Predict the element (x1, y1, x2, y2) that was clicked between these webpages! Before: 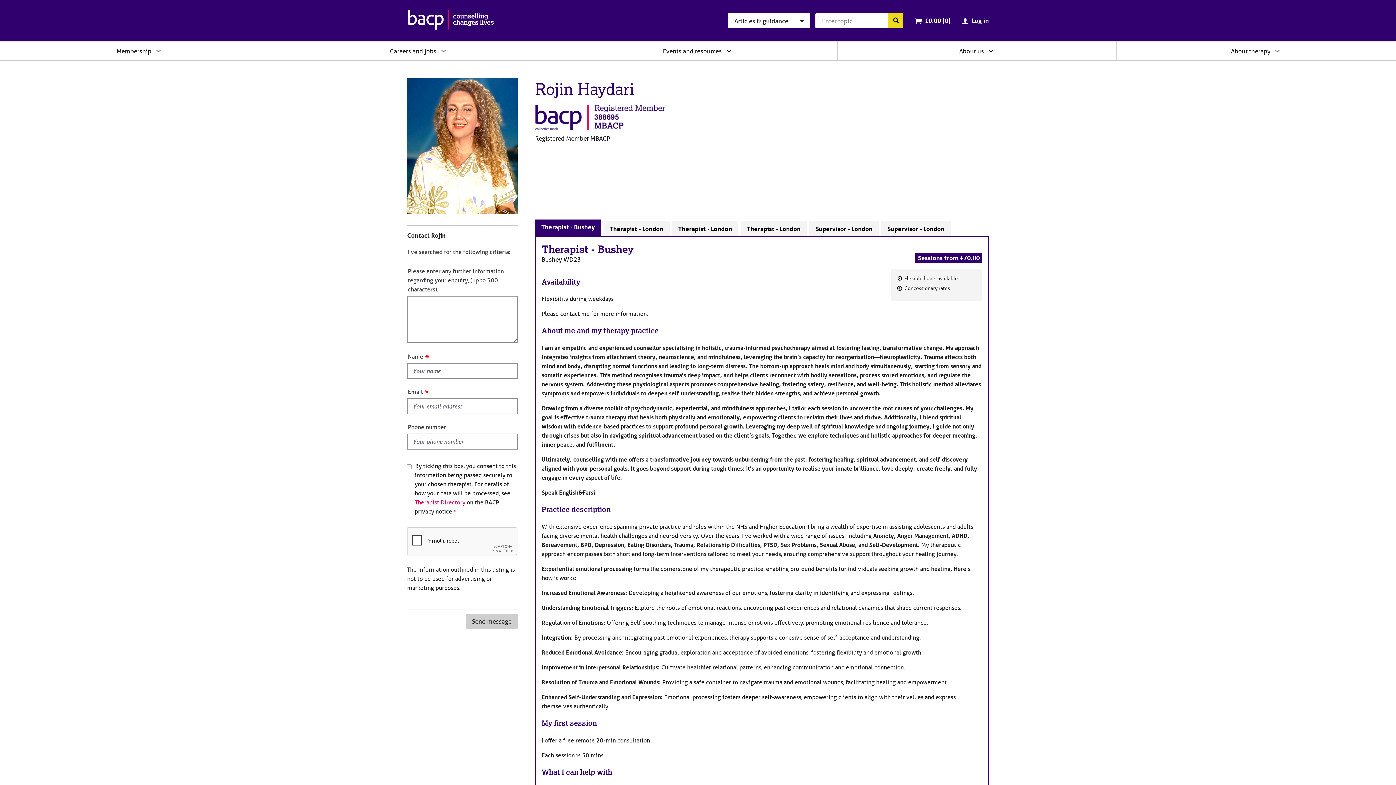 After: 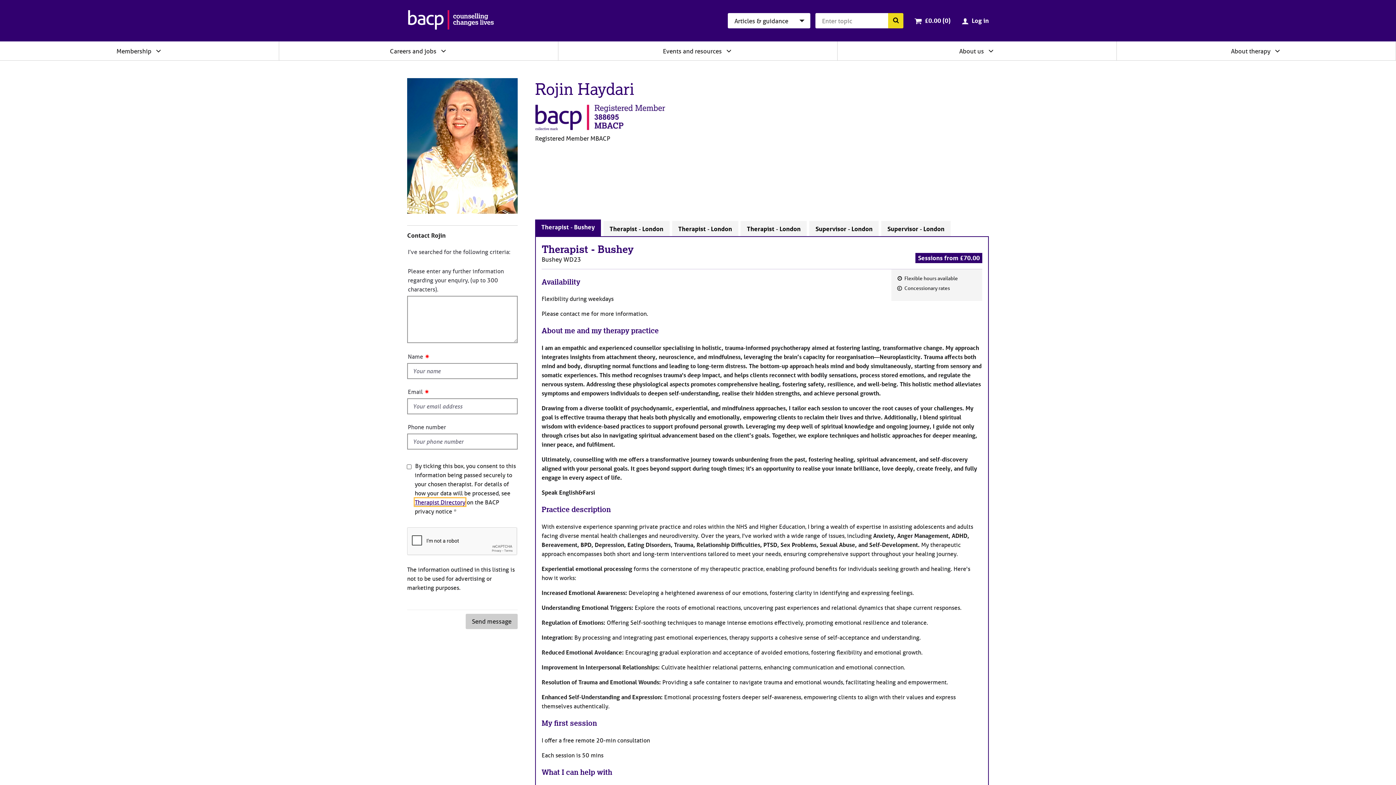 Action: bbox: (414, 498, 465, 506) label: Therapist Directory